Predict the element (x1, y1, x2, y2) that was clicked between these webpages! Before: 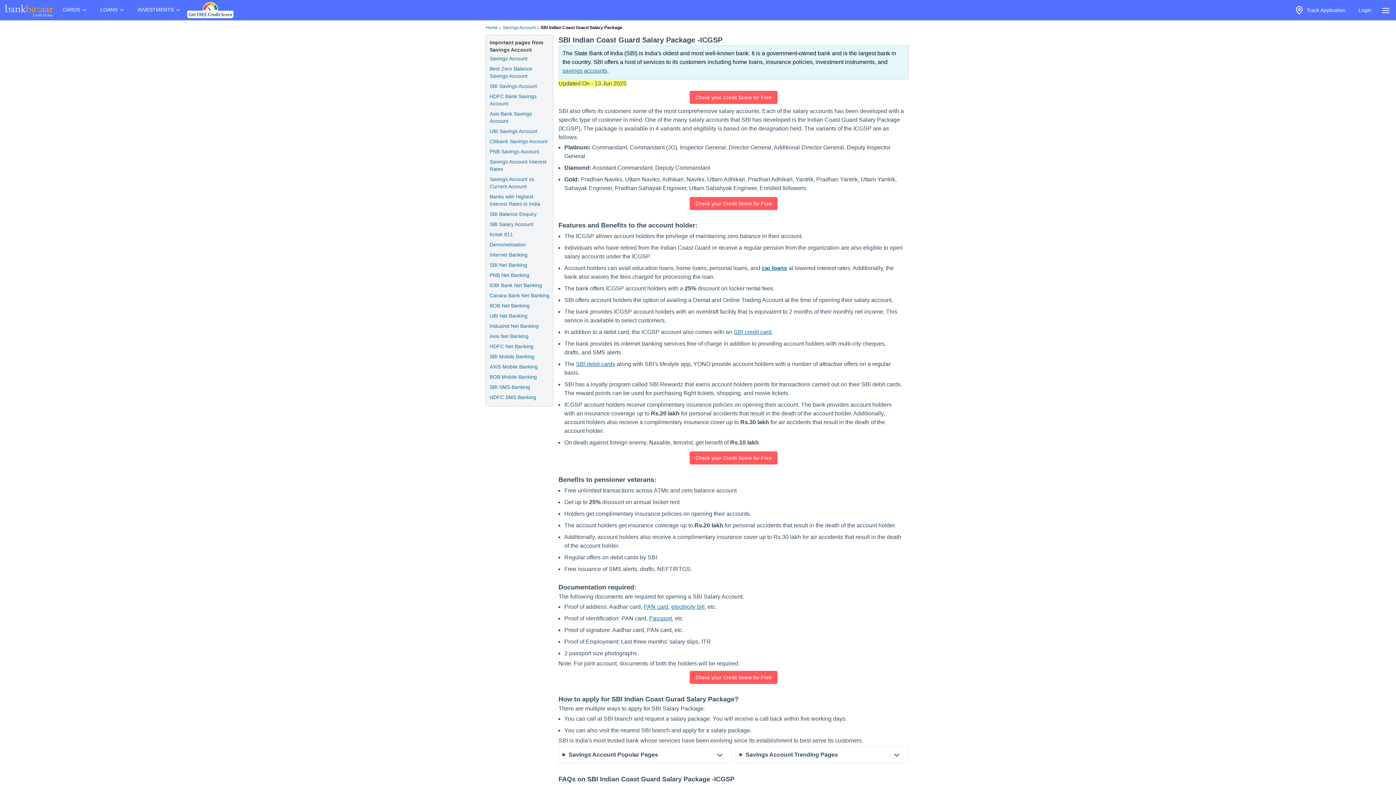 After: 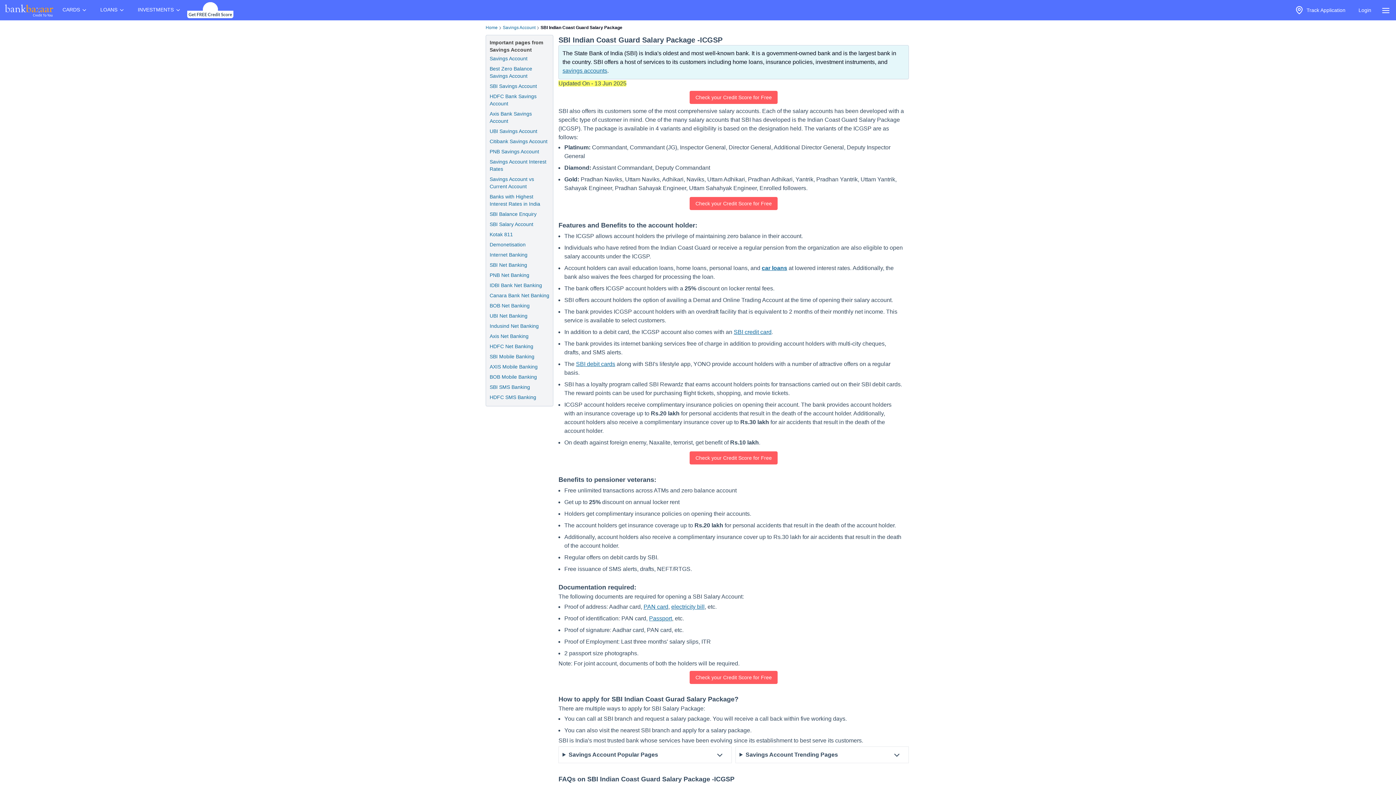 Action: label: electricity bill bbox: (671, 604, 704, 610)